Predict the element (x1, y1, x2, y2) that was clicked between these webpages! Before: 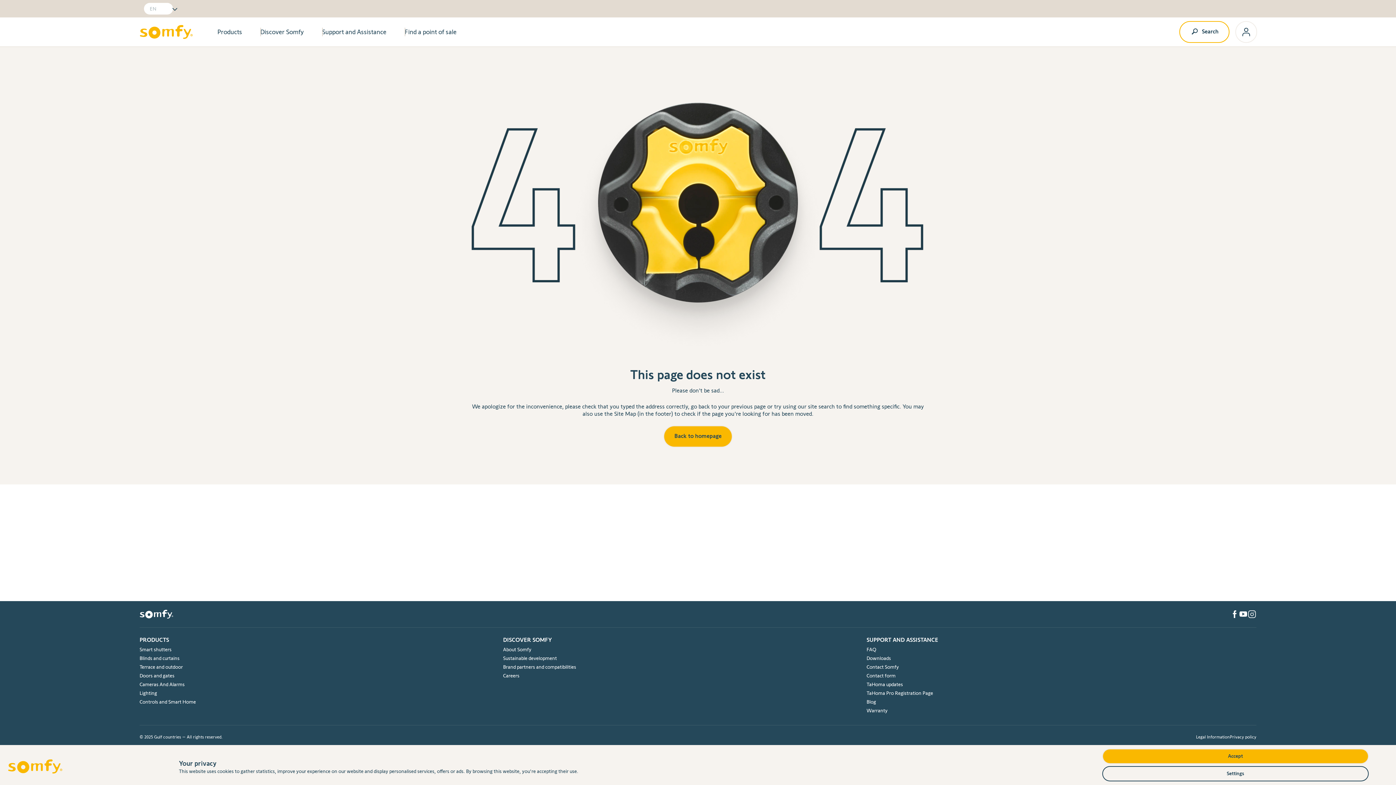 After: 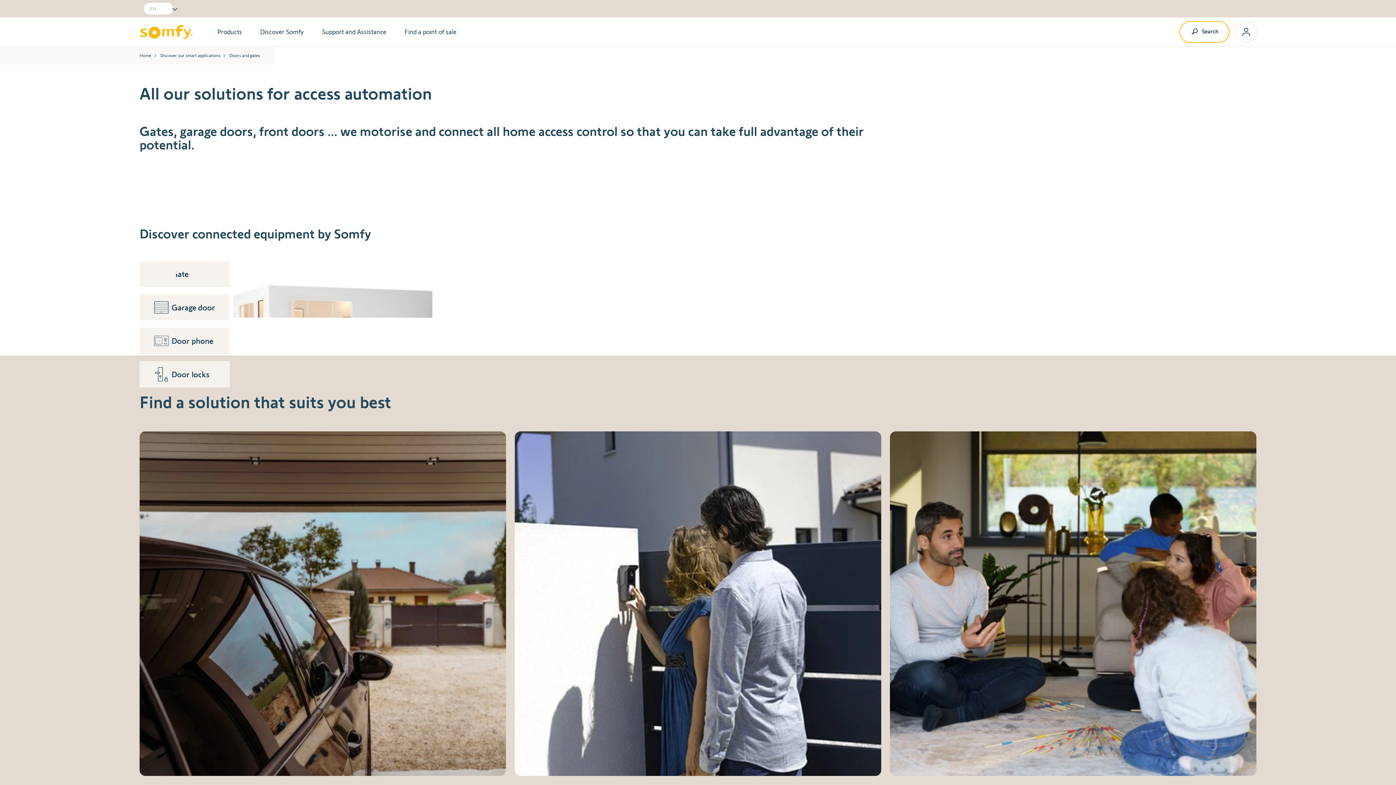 Action: bbox: (139, 673, 503, 678) label: Doors and gates